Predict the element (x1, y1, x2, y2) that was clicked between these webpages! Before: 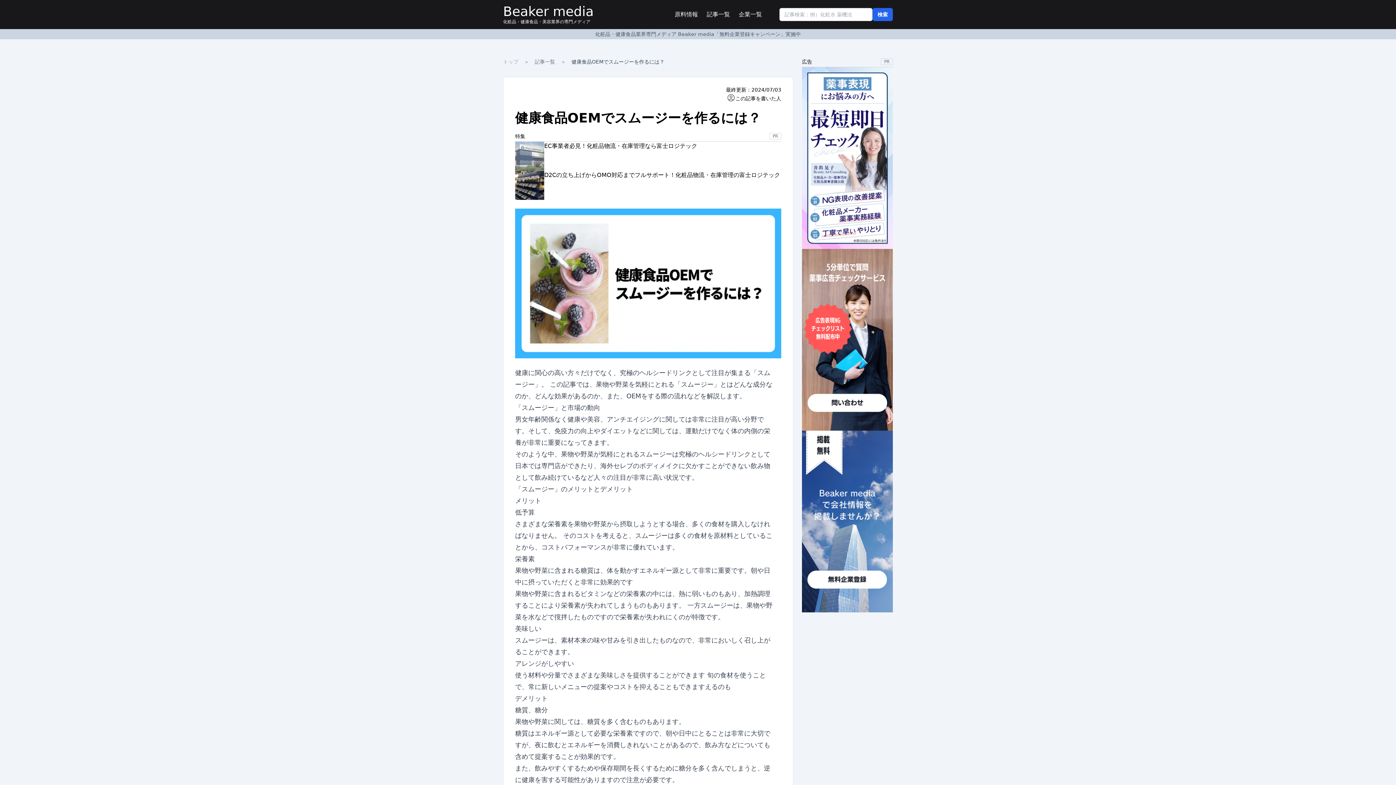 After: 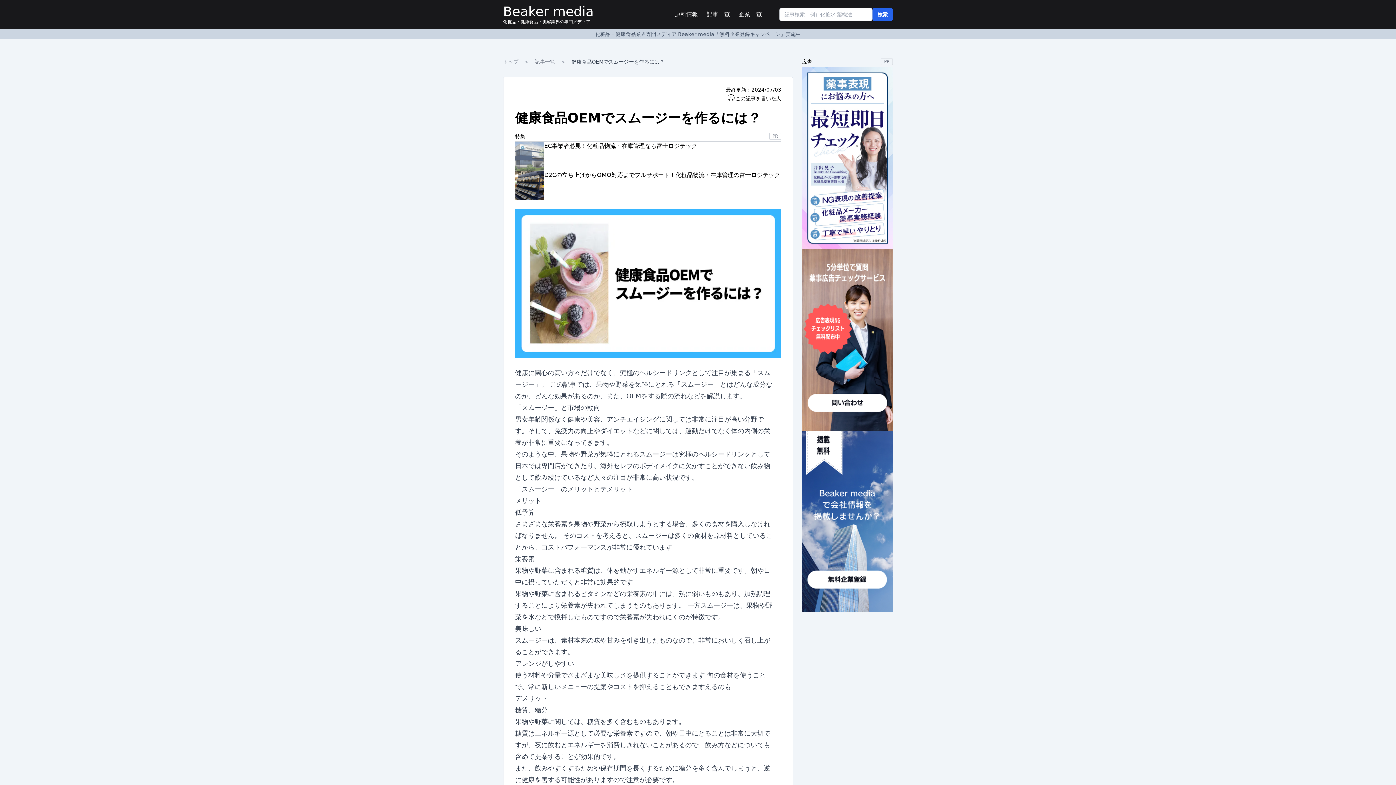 Action: bbox: (802, 67, 893, 249)